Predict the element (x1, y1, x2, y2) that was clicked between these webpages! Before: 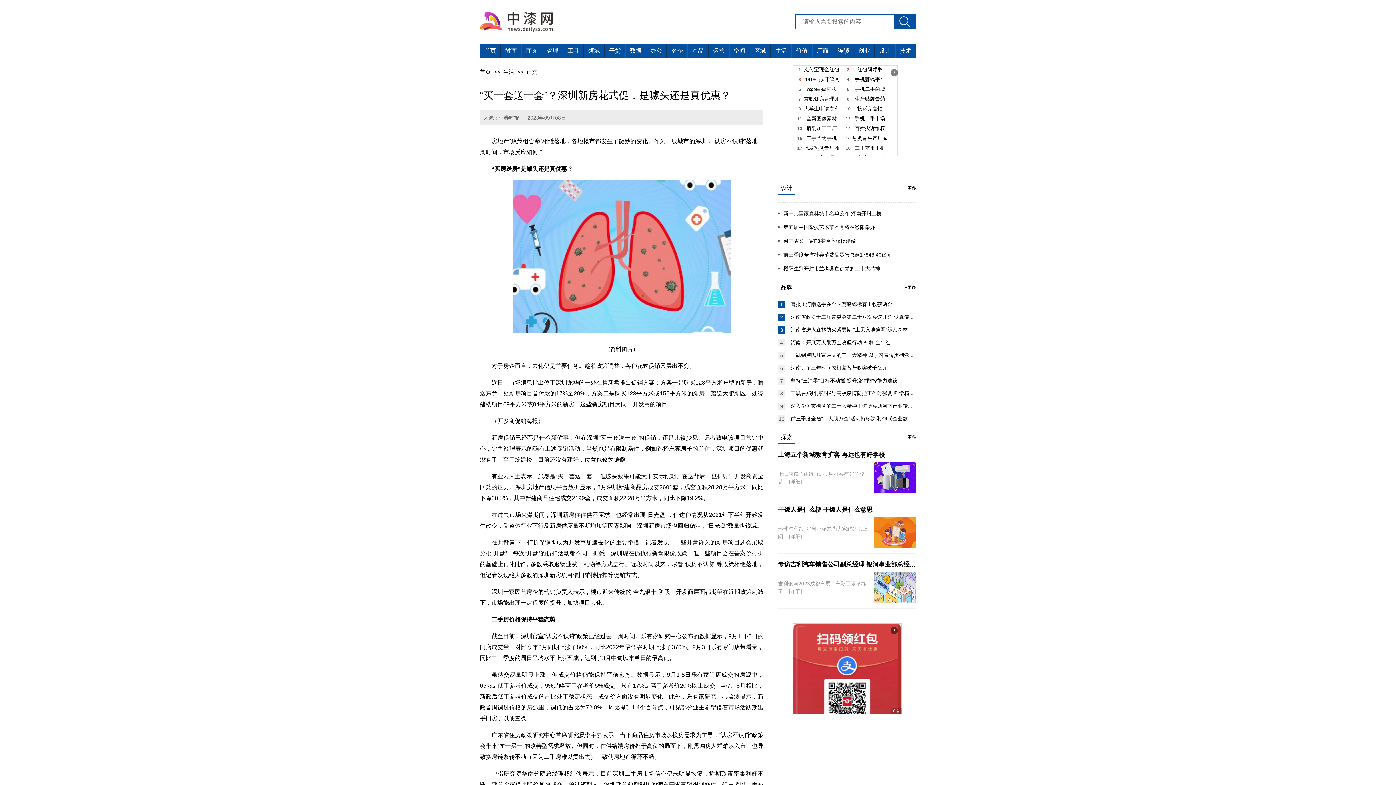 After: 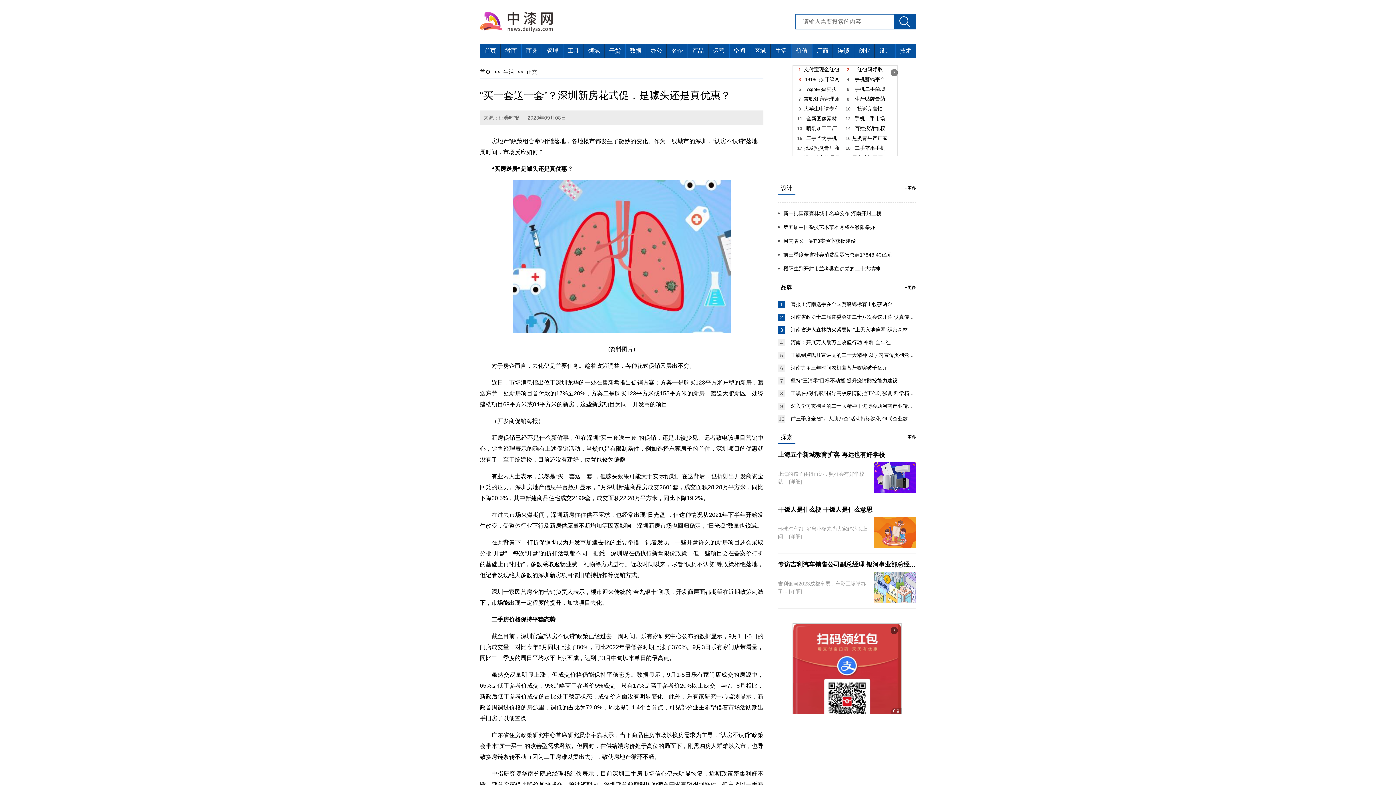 Action: label: 价值 bbox: (796, 47, 807, 53)